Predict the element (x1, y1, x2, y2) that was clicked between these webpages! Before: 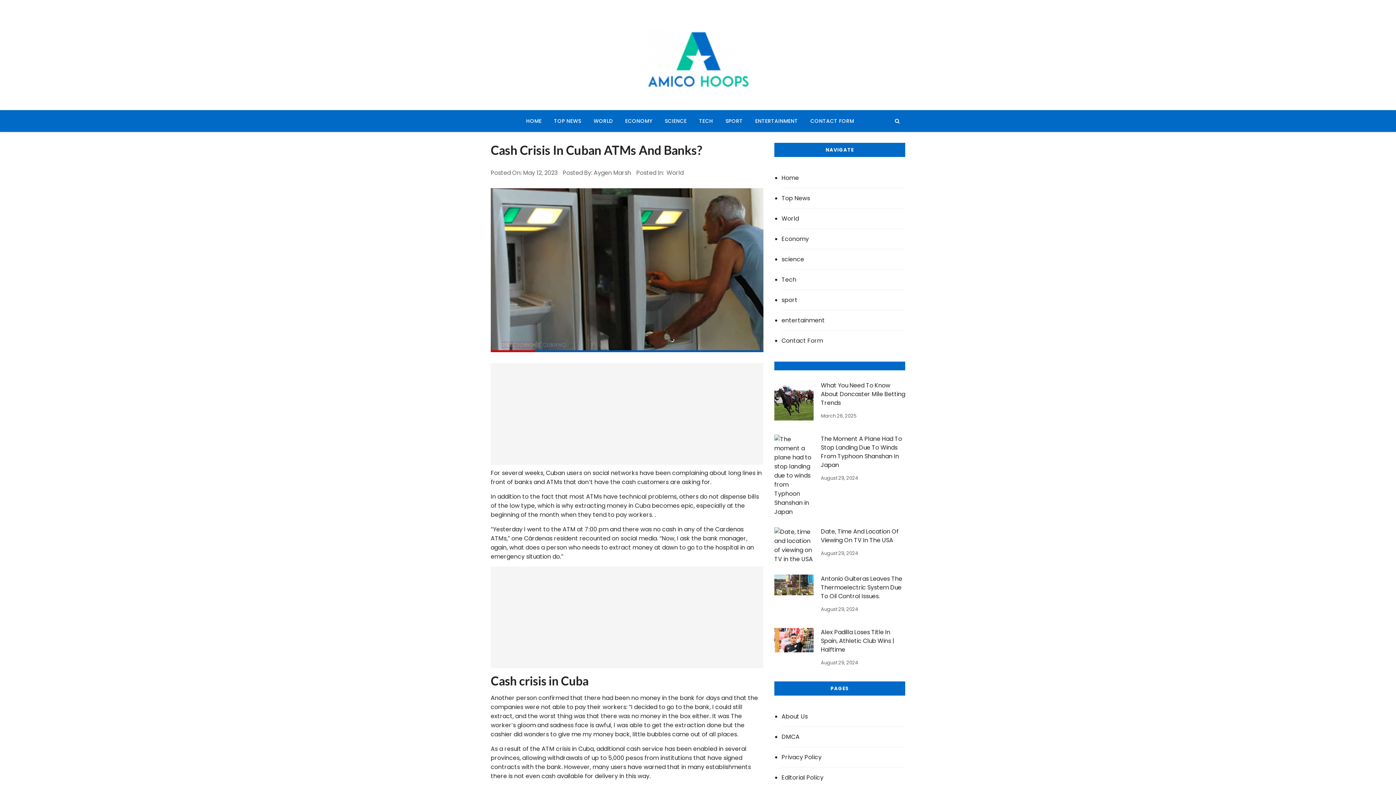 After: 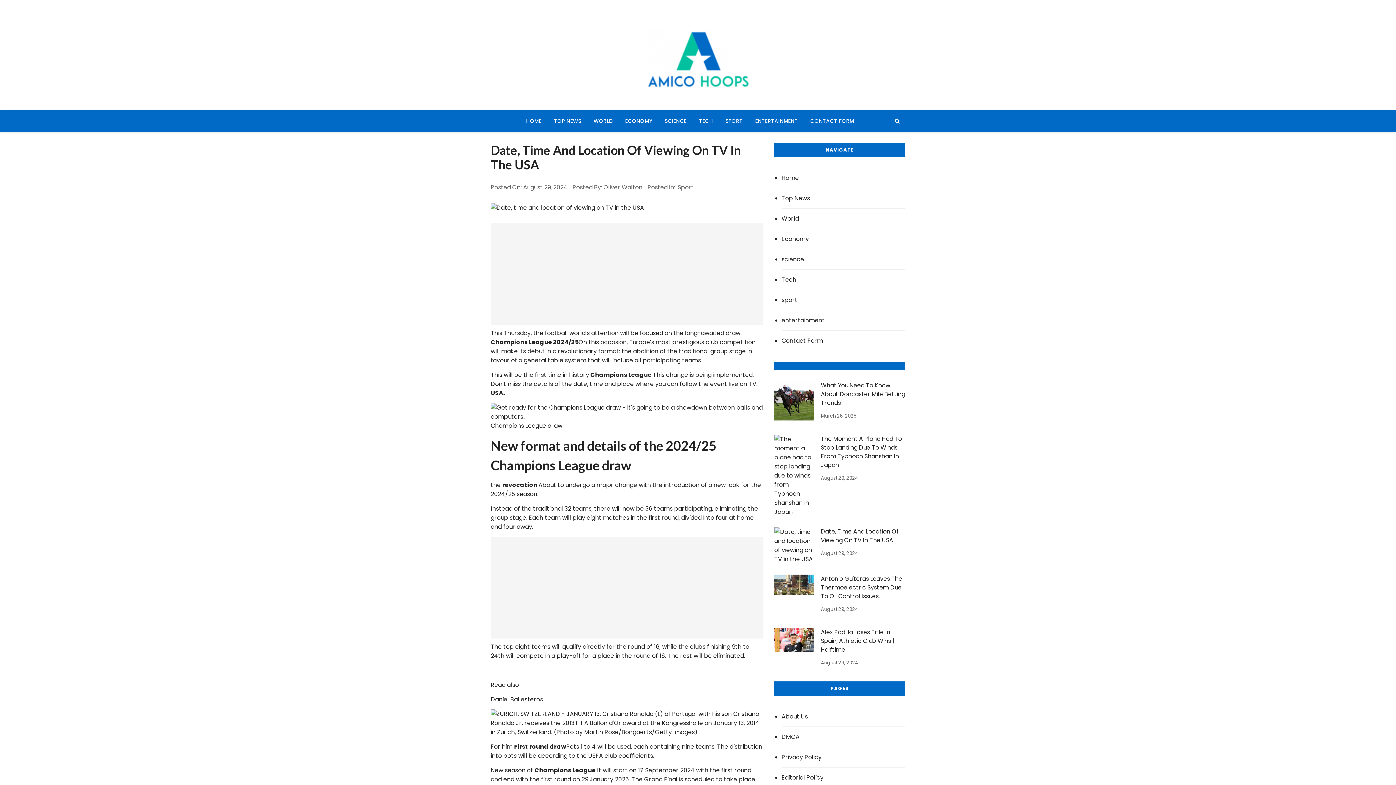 Action: label: August 29, 2024 bbox: (821, 550, 858, 557)